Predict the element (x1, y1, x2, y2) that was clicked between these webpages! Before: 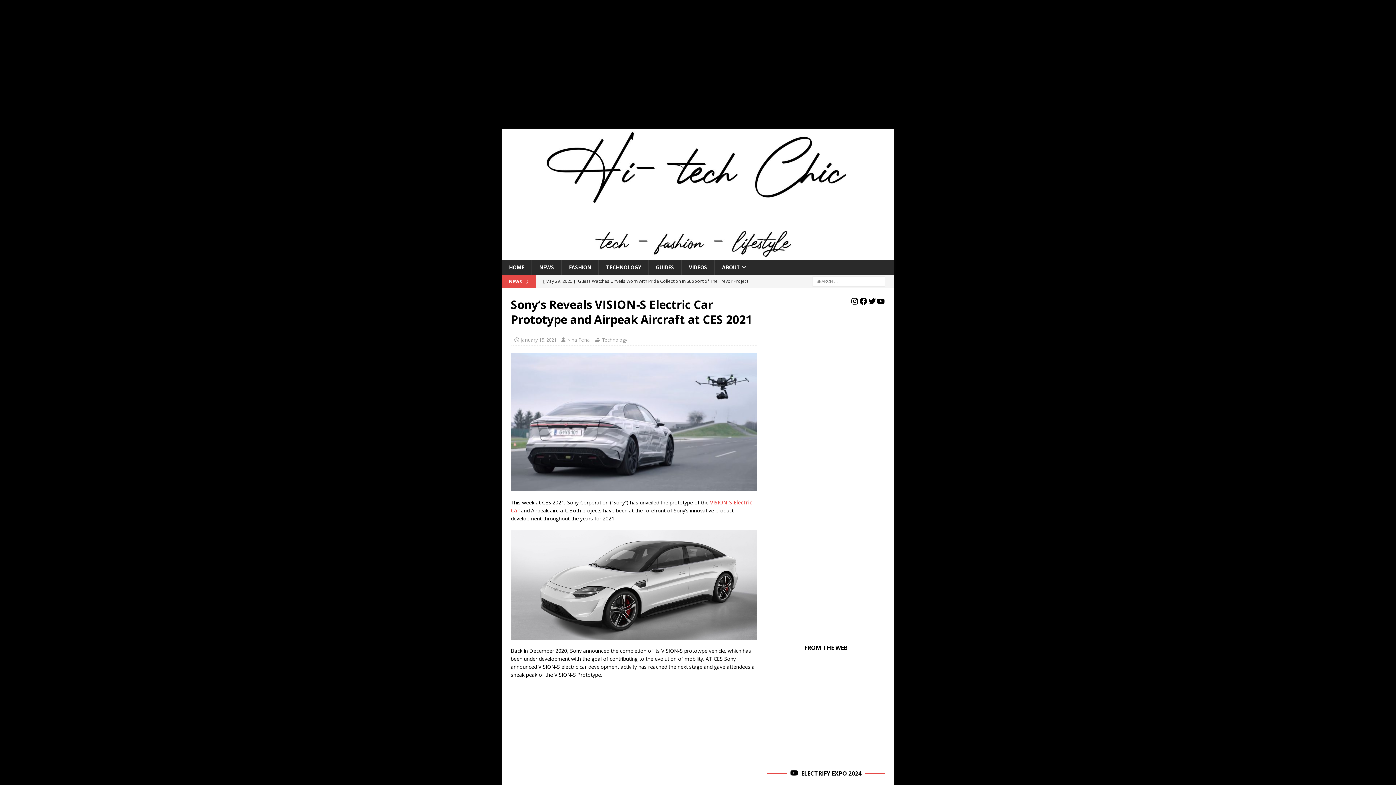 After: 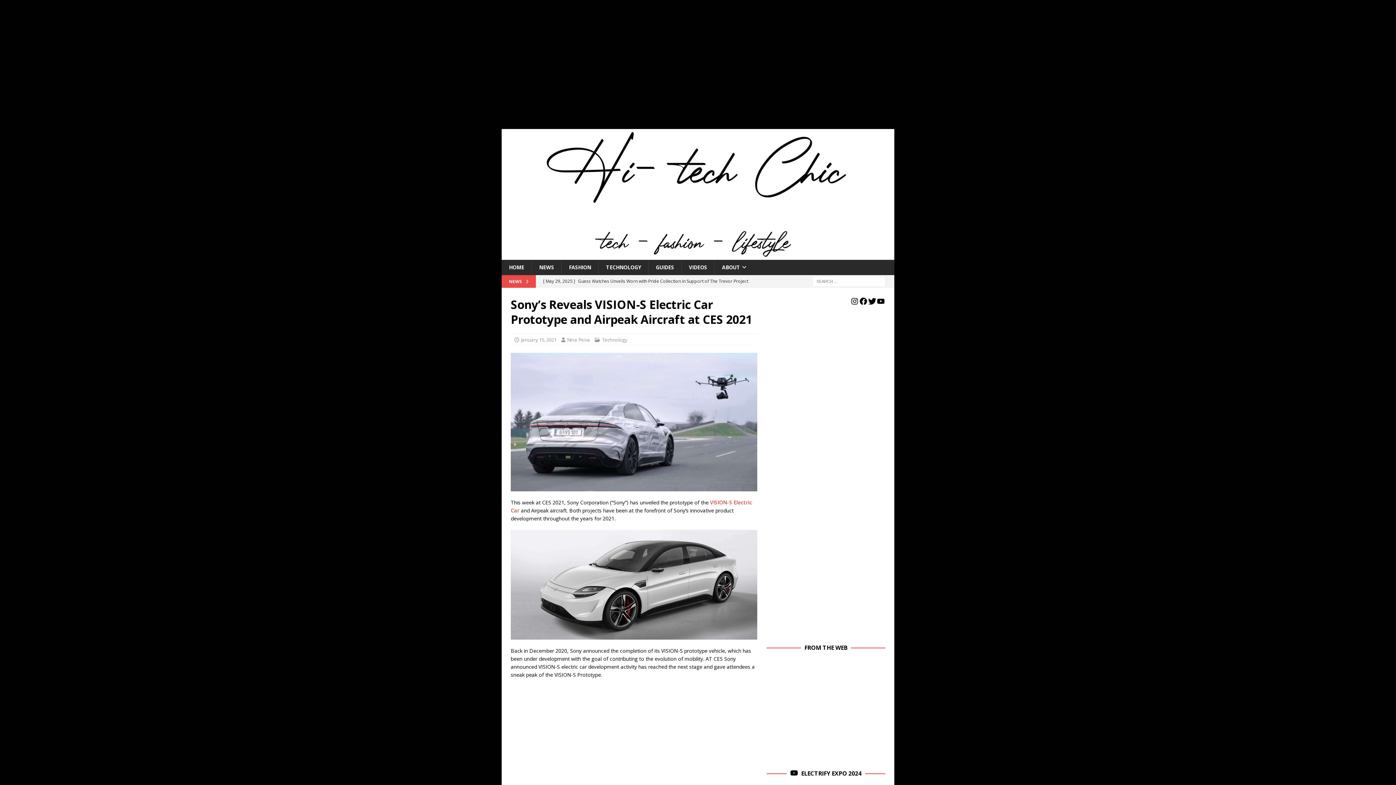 Action: label: Twitter bbox: (867, 297, 876, 305)